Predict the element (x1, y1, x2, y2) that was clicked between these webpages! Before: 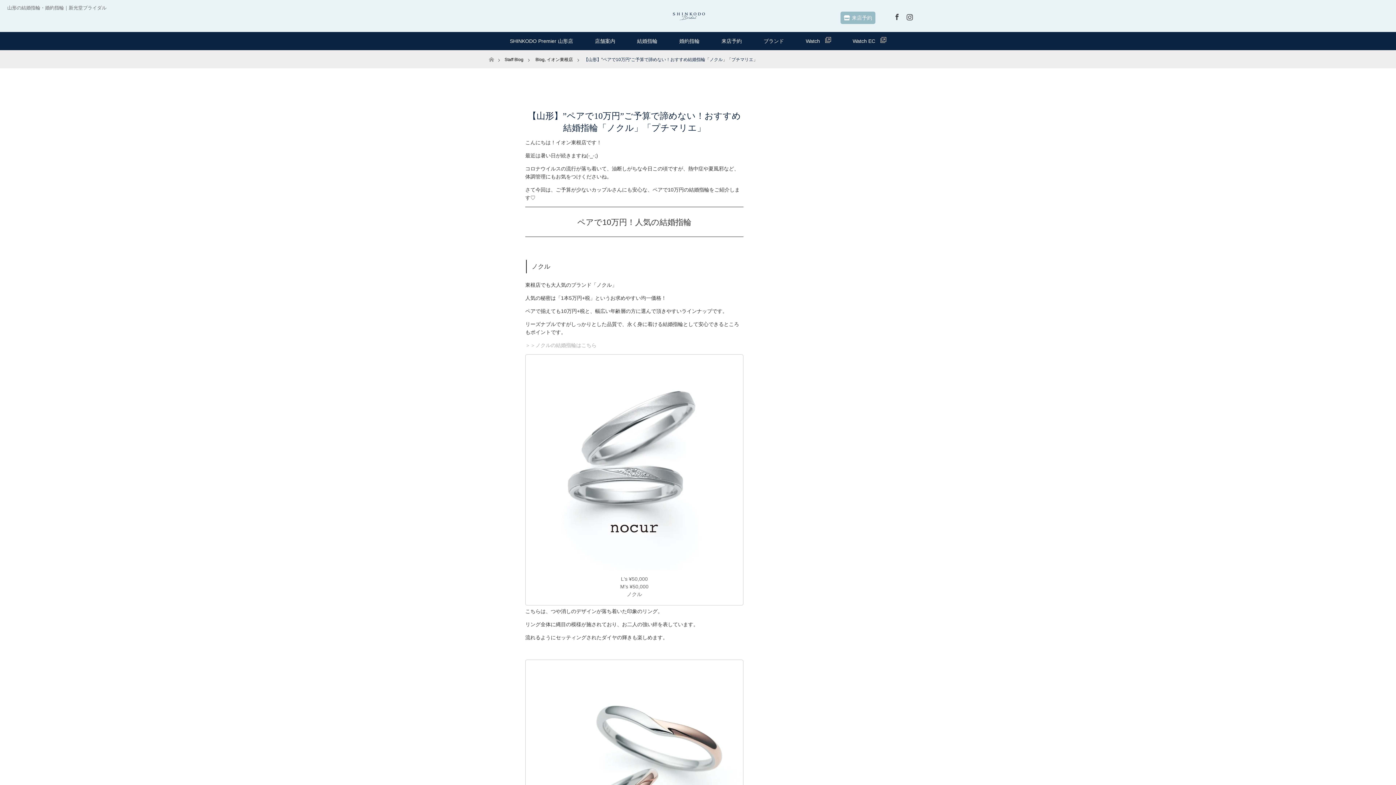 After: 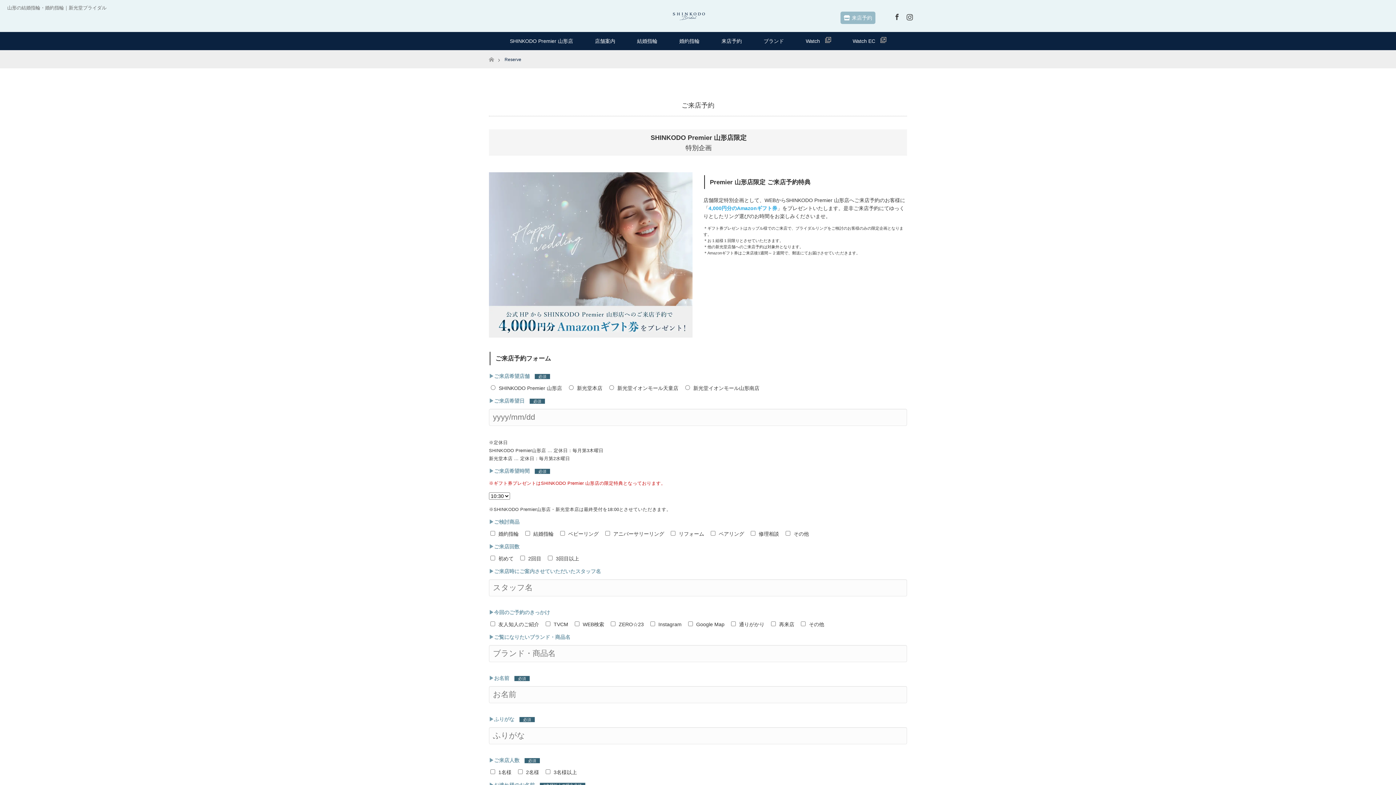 Action: label: 来店予約 bbox: (710, 32, 752, 50)